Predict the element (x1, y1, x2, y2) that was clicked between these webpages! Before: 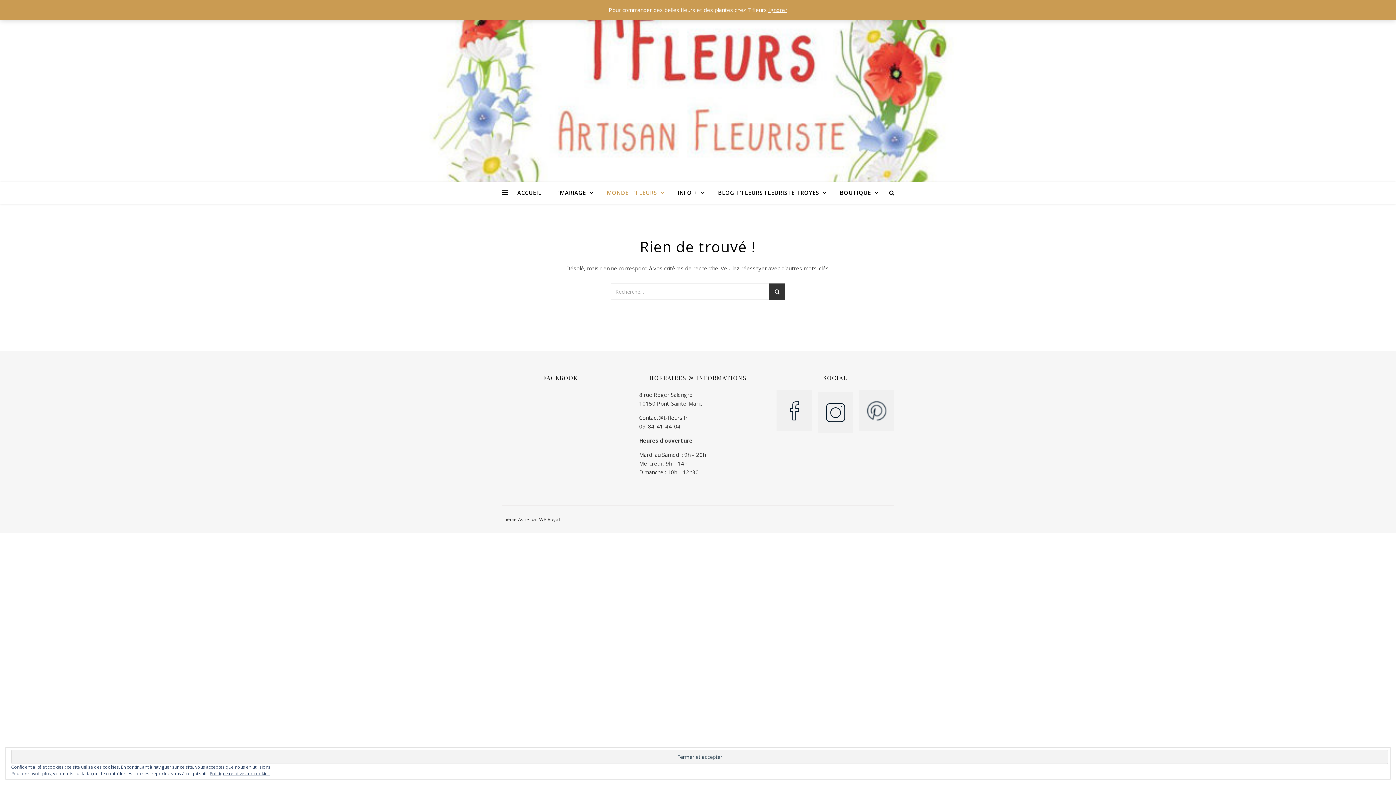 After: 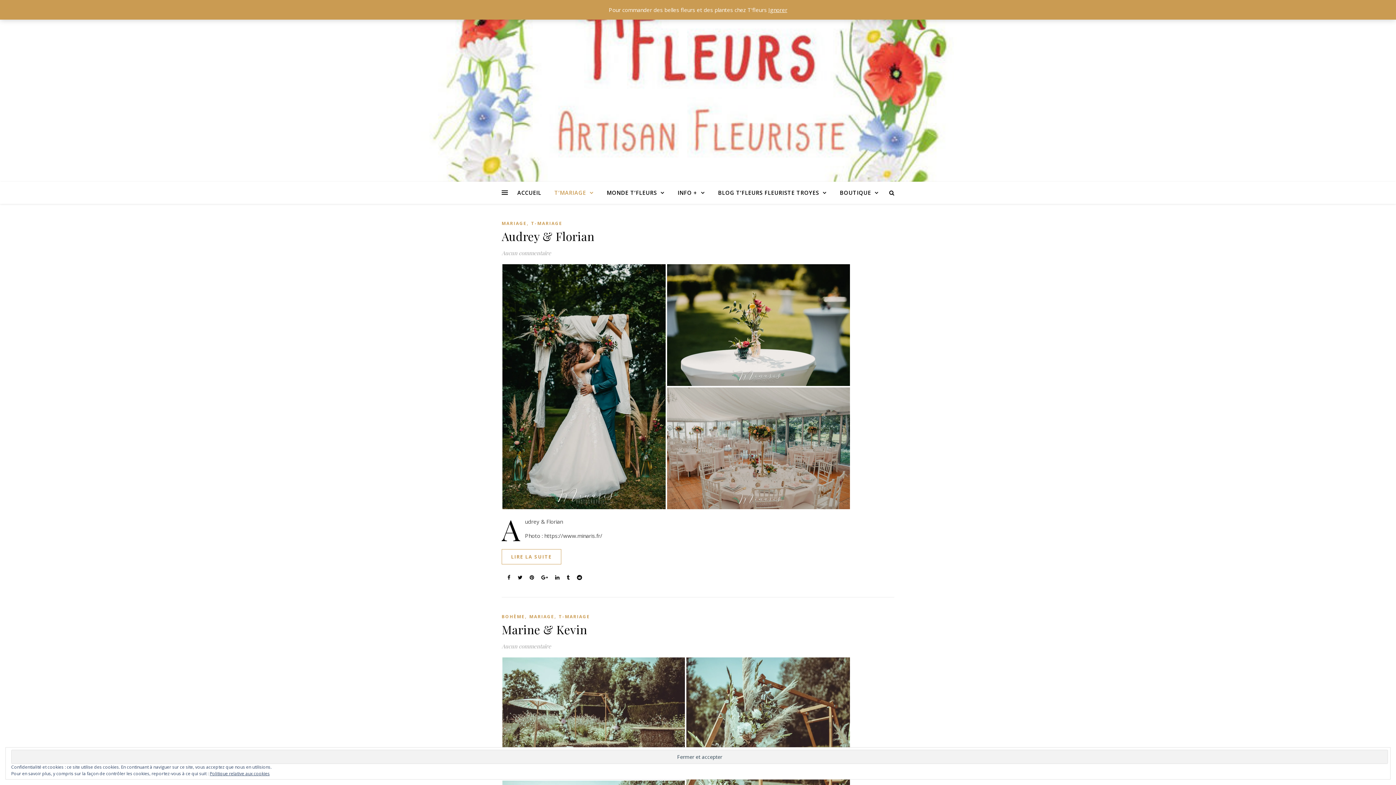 Action: label: T’MARIAGE bbox: (548, 181, 599, 204)